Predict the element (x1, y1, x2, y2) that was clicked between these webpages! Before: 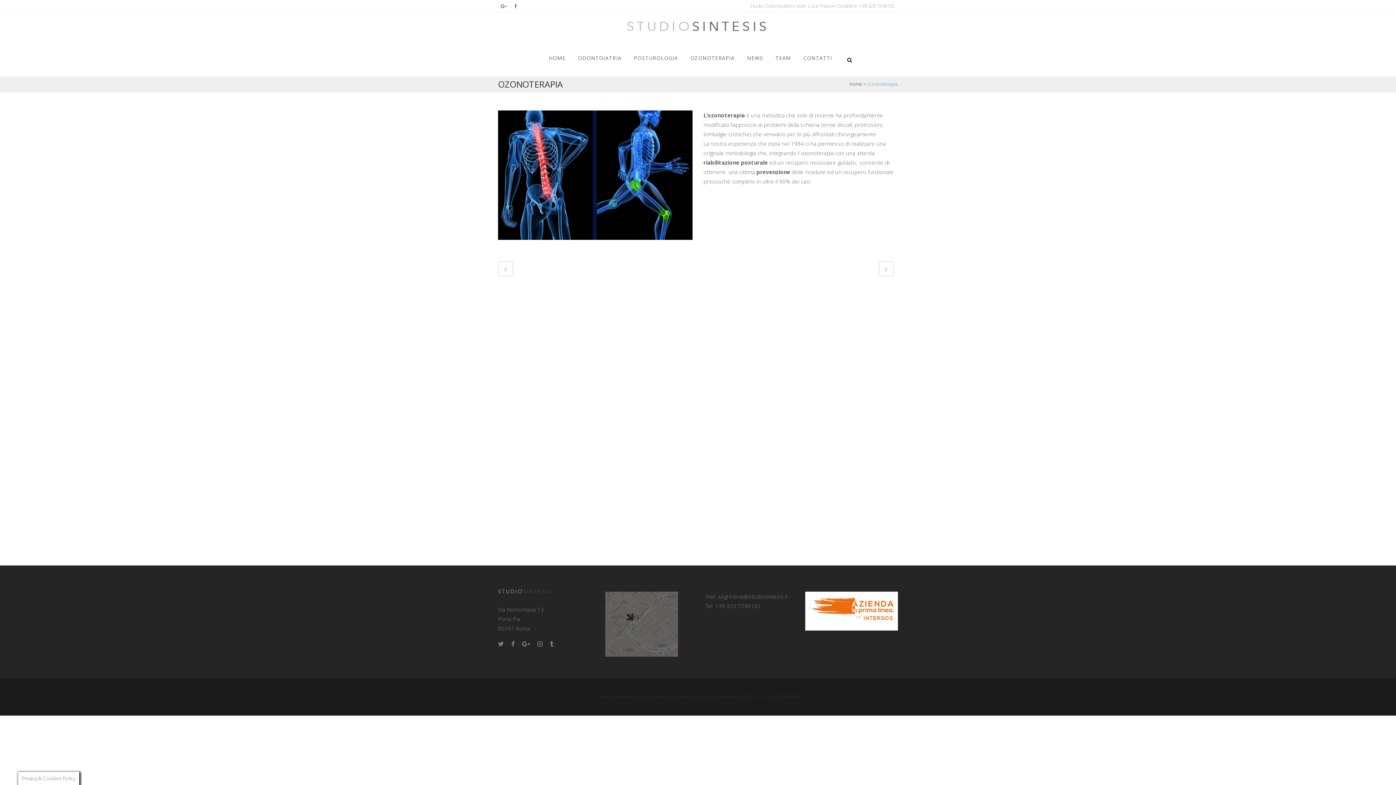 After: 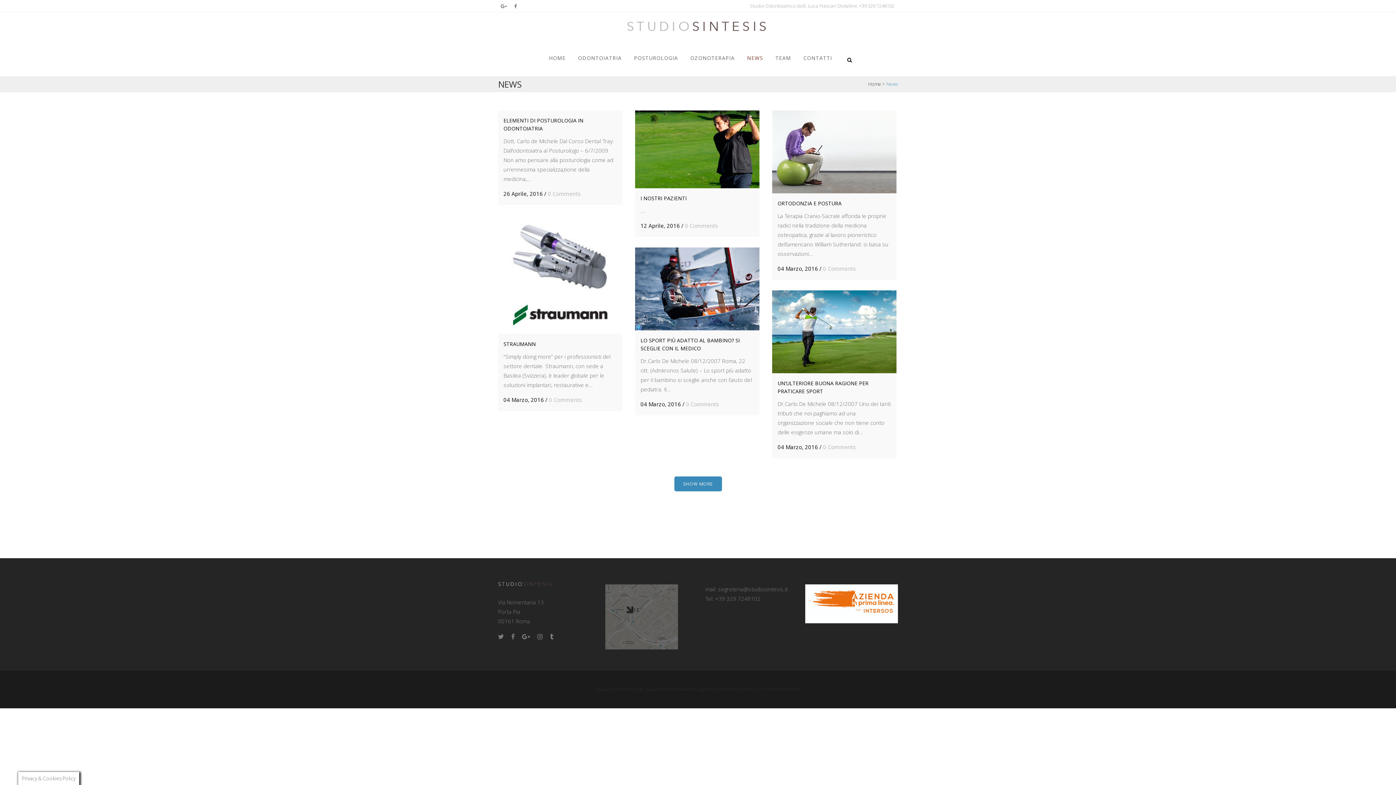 Action: label: NEWS bbox: (741, 40, 769, 76)